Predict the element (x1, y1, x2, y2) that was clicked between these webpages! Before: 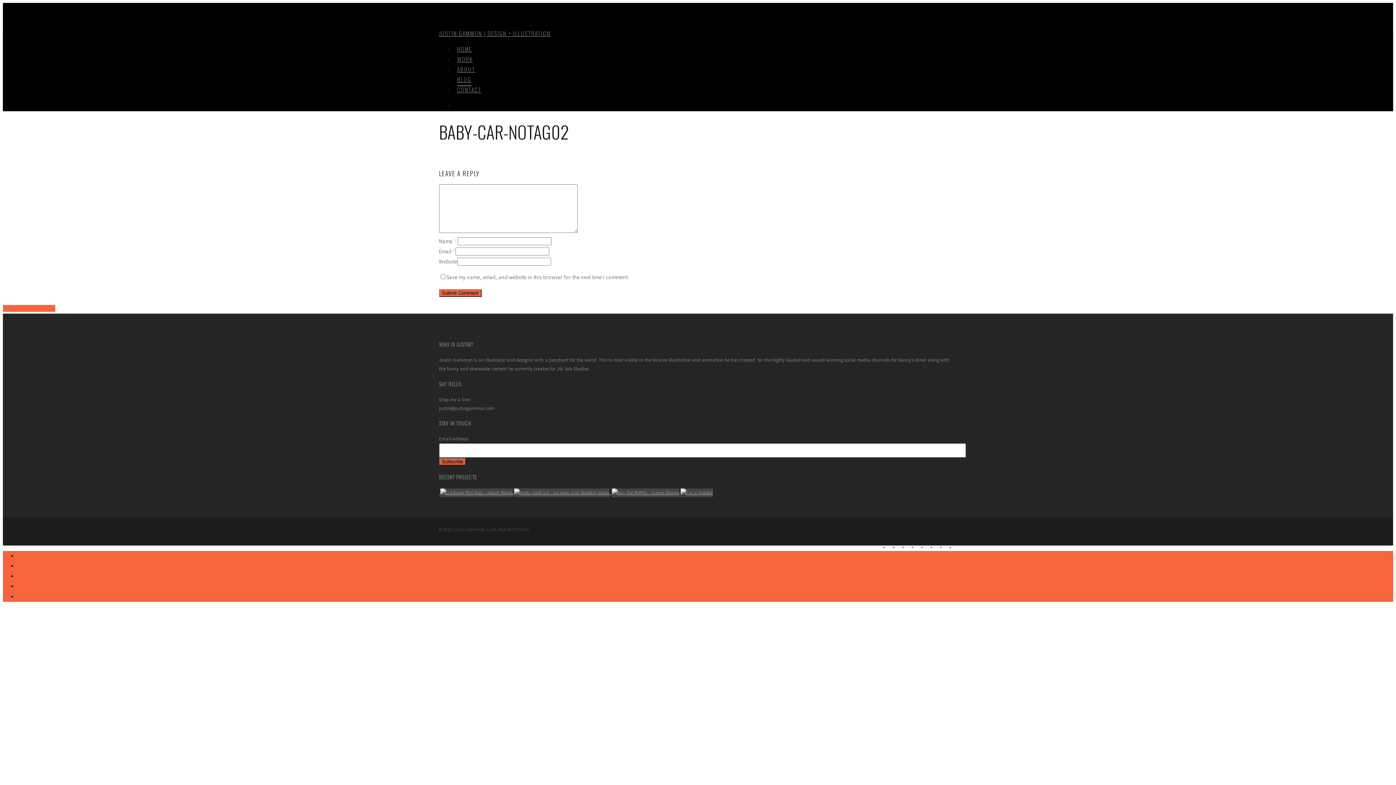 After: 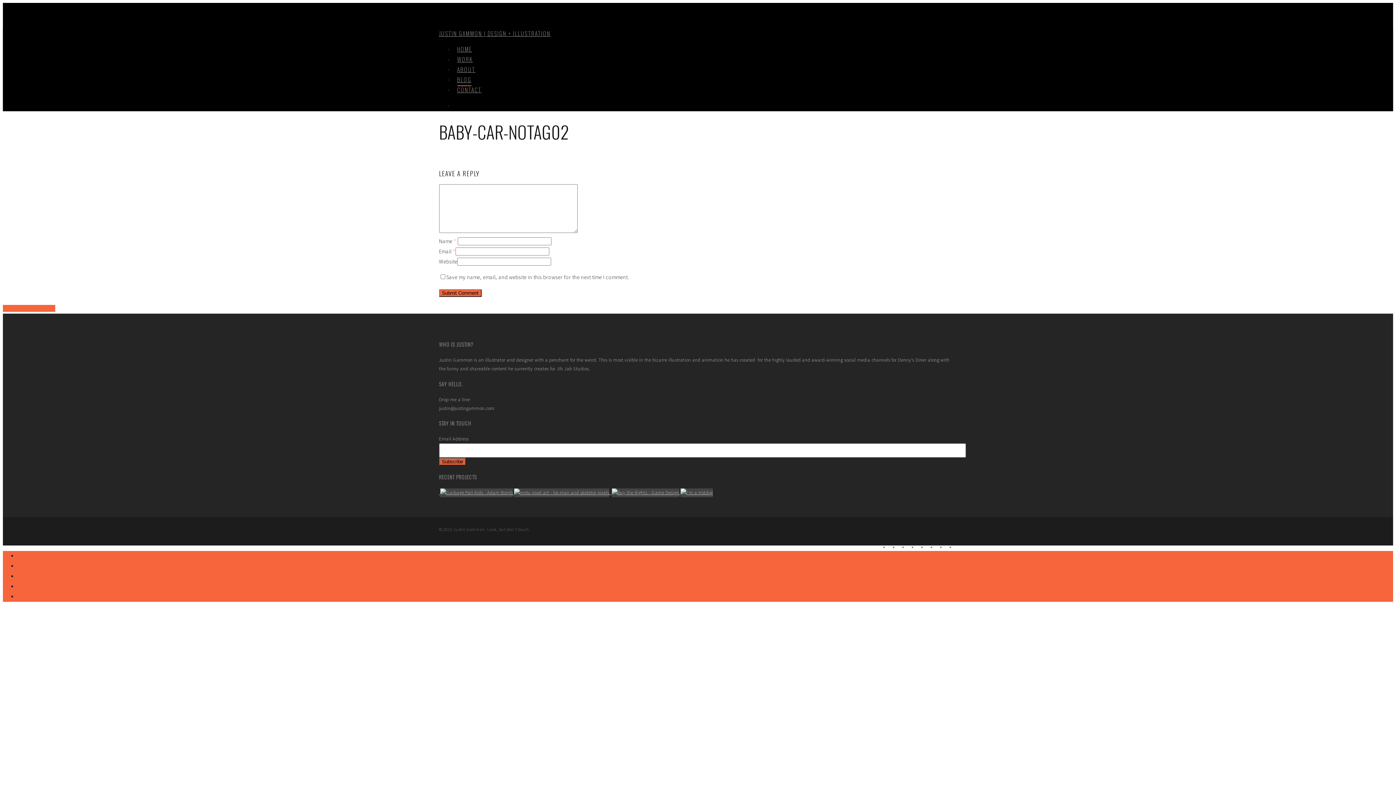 Action: label: dribbble bbox: (936, 542, 938, 551)